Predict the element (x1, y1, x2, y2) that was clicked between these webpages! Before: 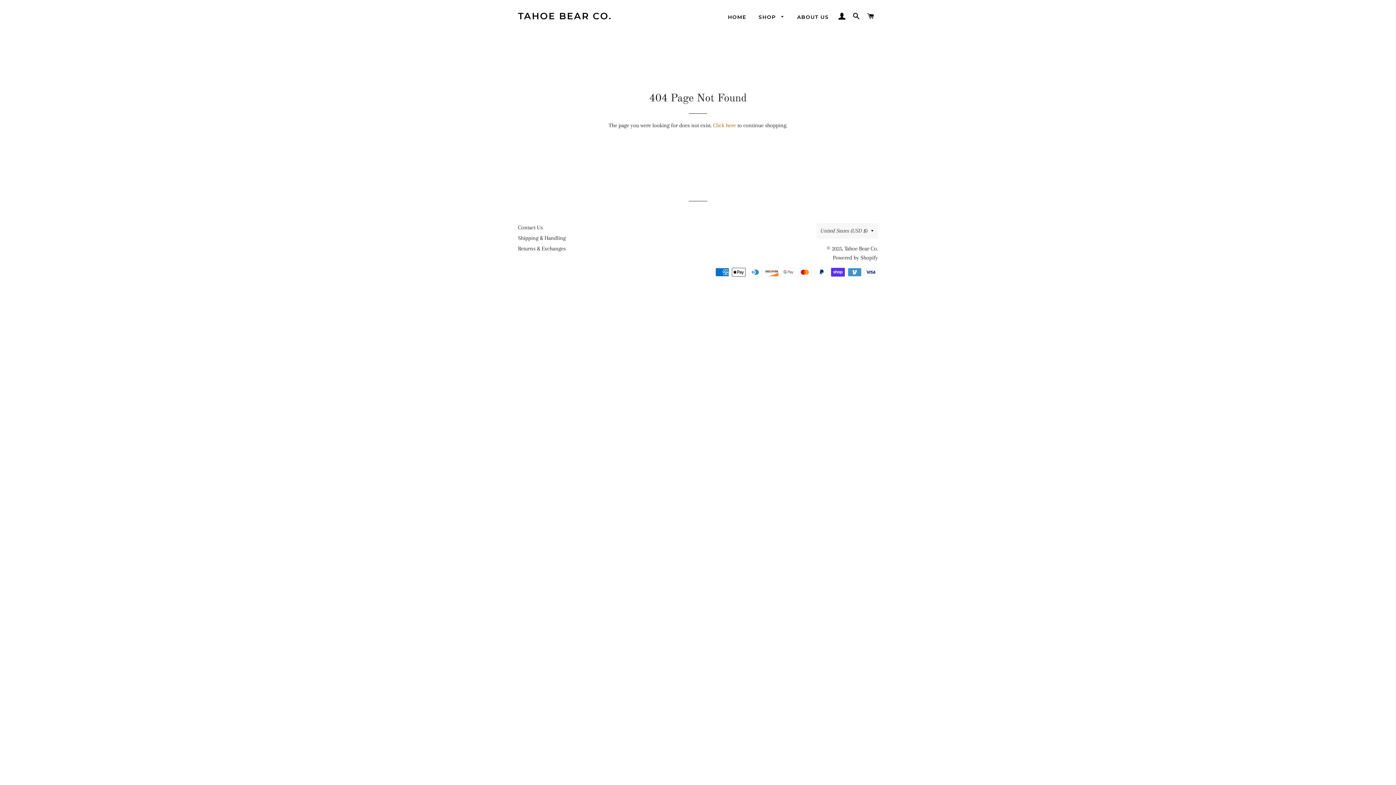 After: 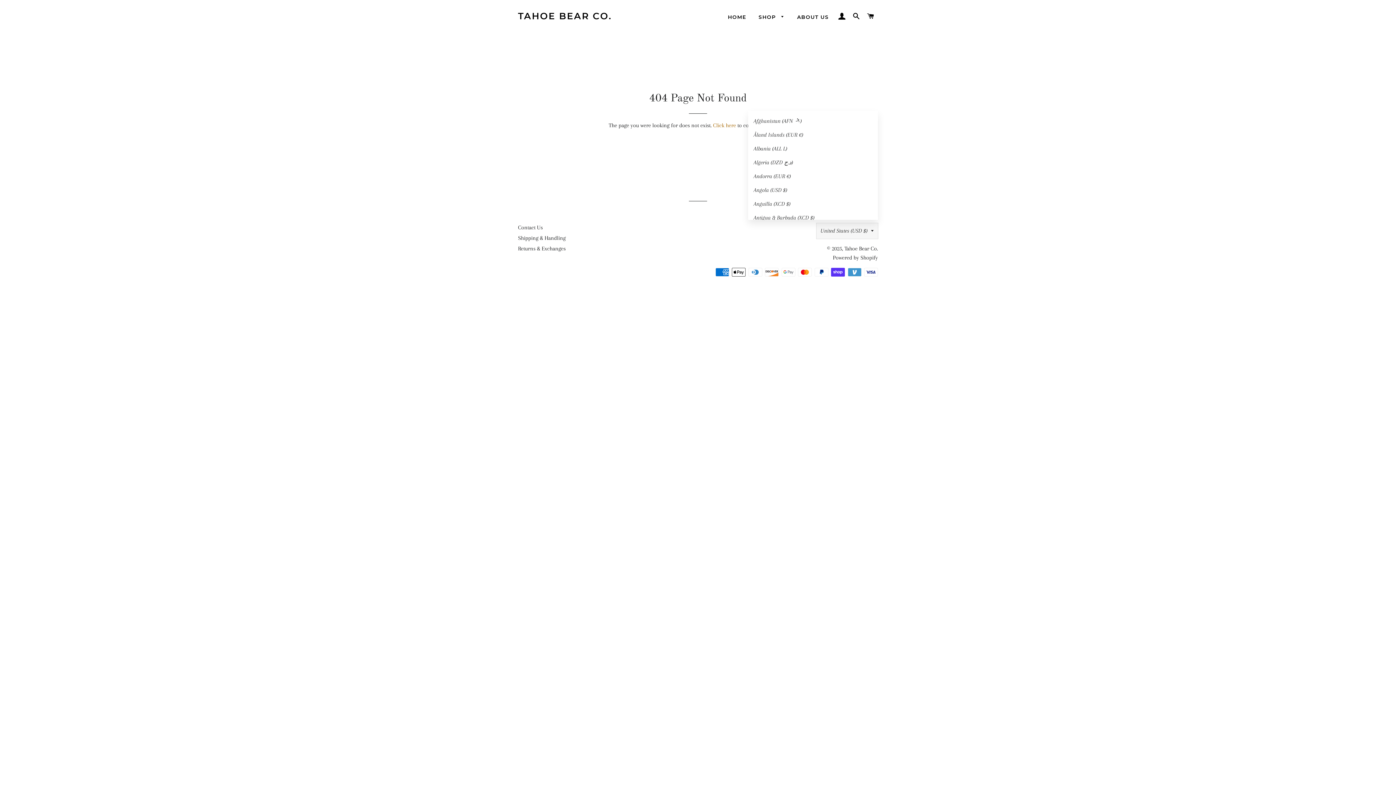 Action: label: United States (USD $) bbox: (816, 223, 878, 238)